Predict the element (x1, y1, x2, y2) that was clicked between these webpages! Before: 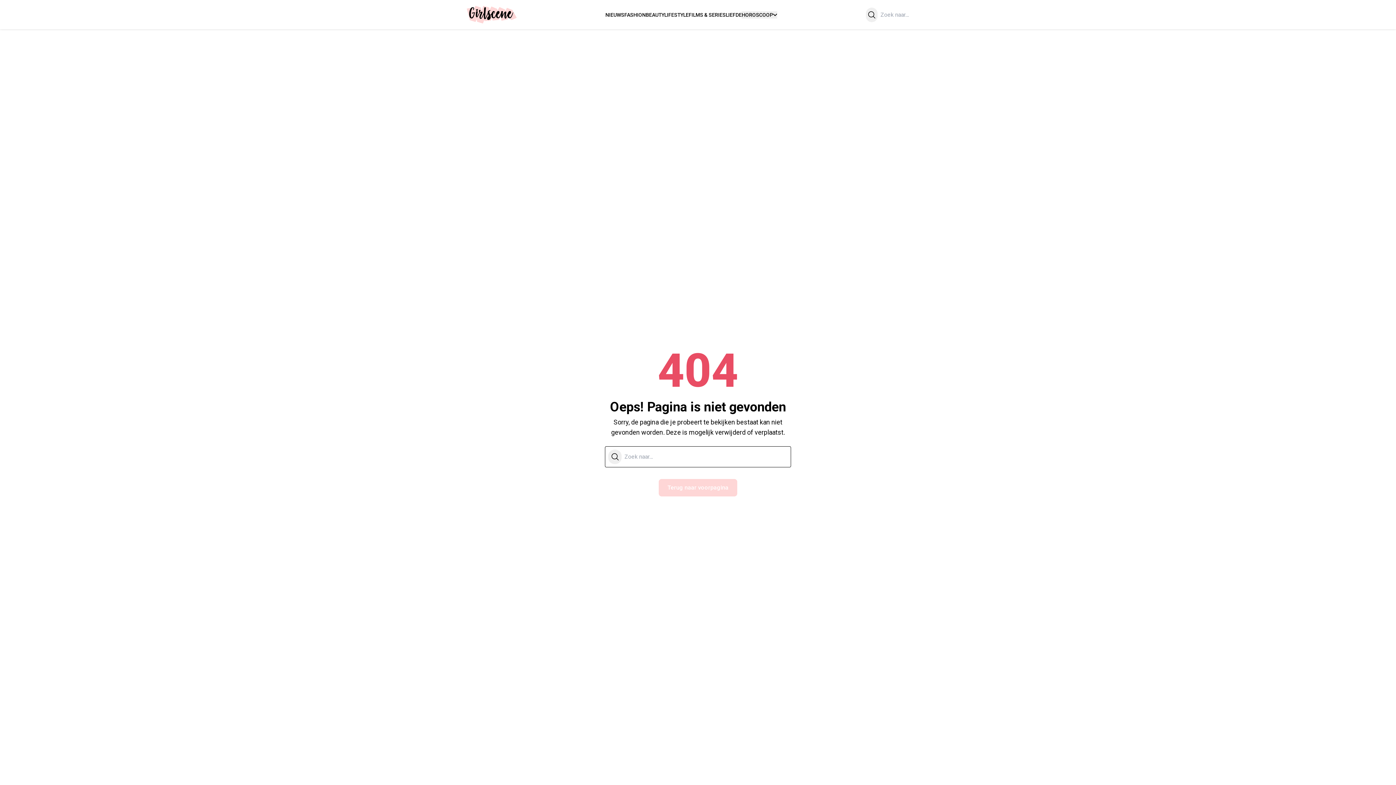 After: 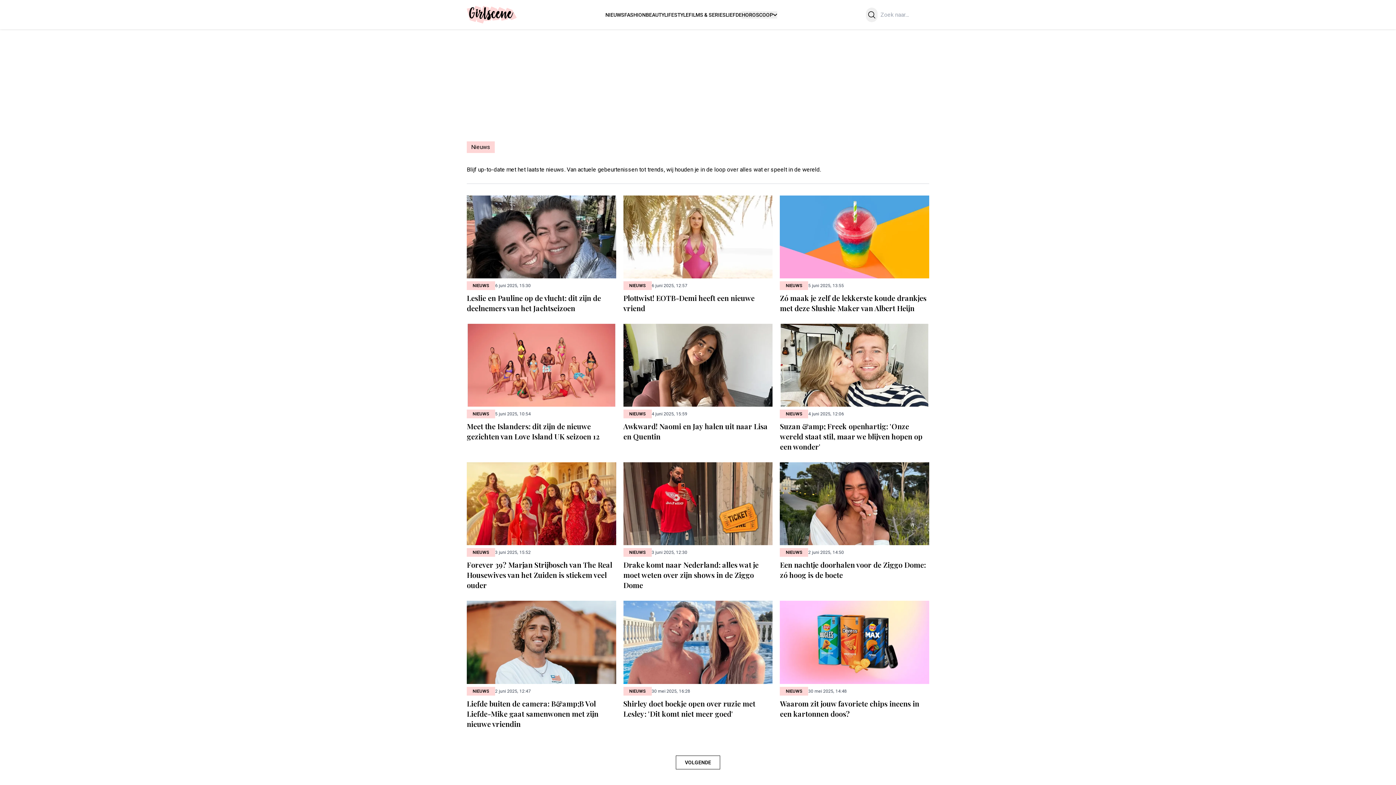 Action: label: NIEUWS bbox: (605, 11, 624, 17)